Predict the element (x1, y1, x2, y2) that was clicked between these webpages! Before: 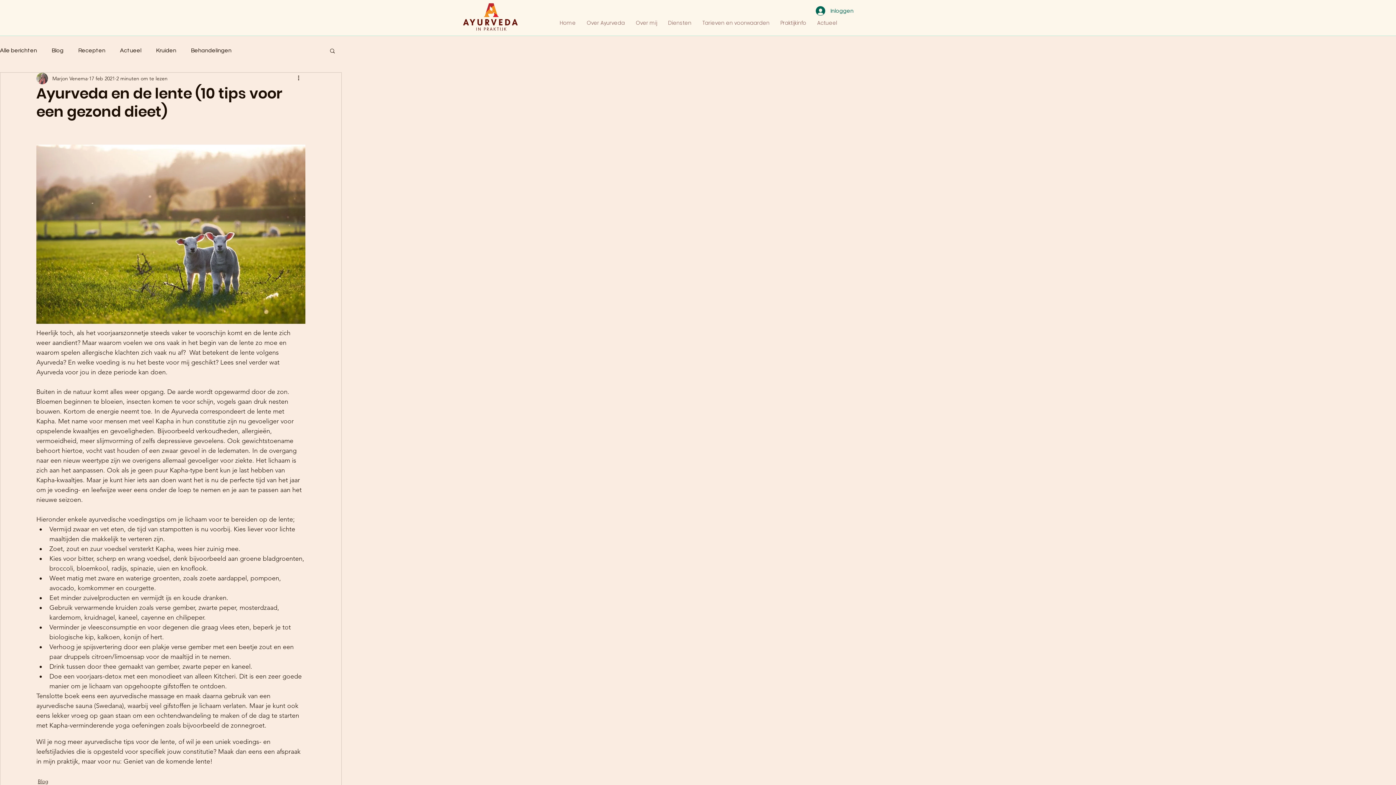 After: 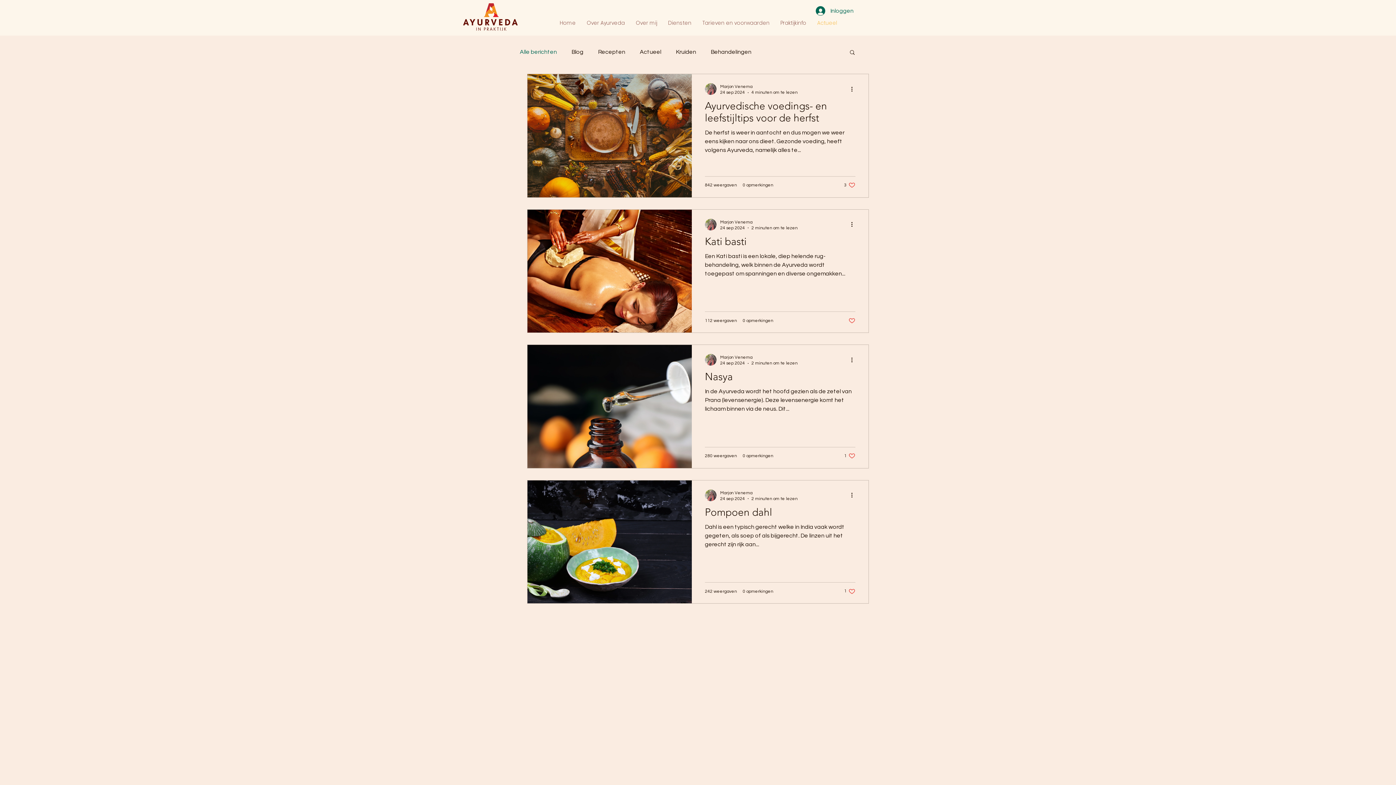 Action: bbox: (812, 19, 842, 26) label: Actueel